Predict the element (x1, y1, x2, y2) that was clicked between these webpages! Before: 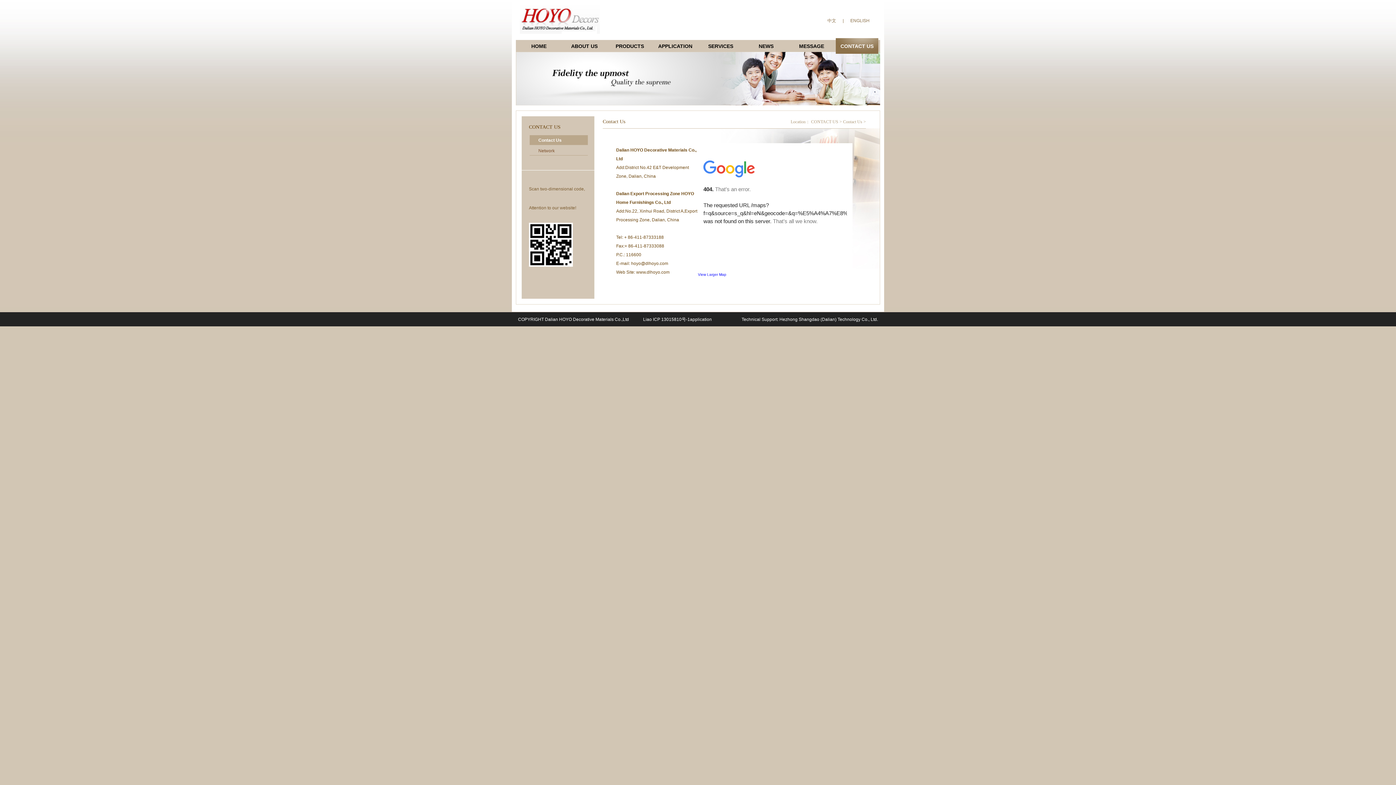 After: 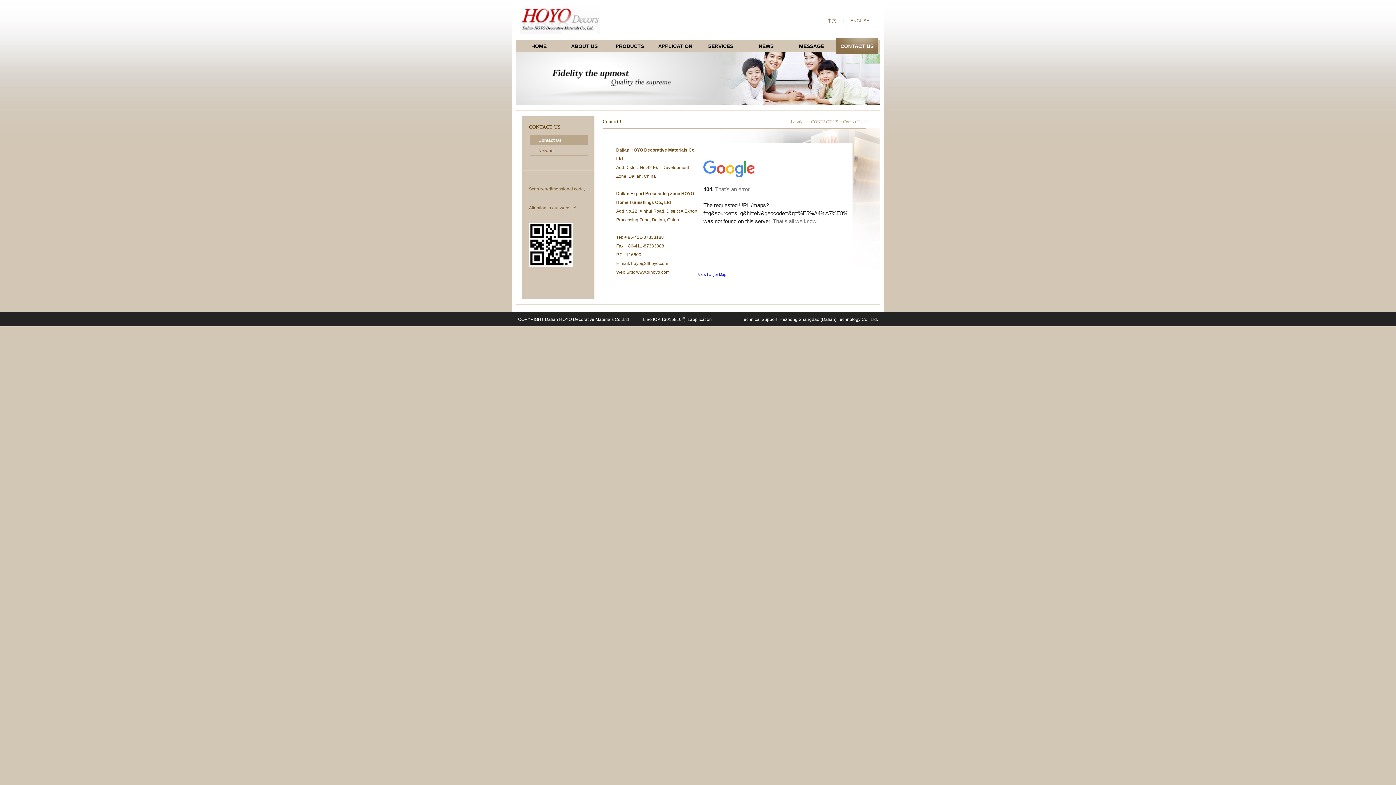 Action: label: Liao ICP 13015810号-1application bbox: (643, 317, 712, 322)